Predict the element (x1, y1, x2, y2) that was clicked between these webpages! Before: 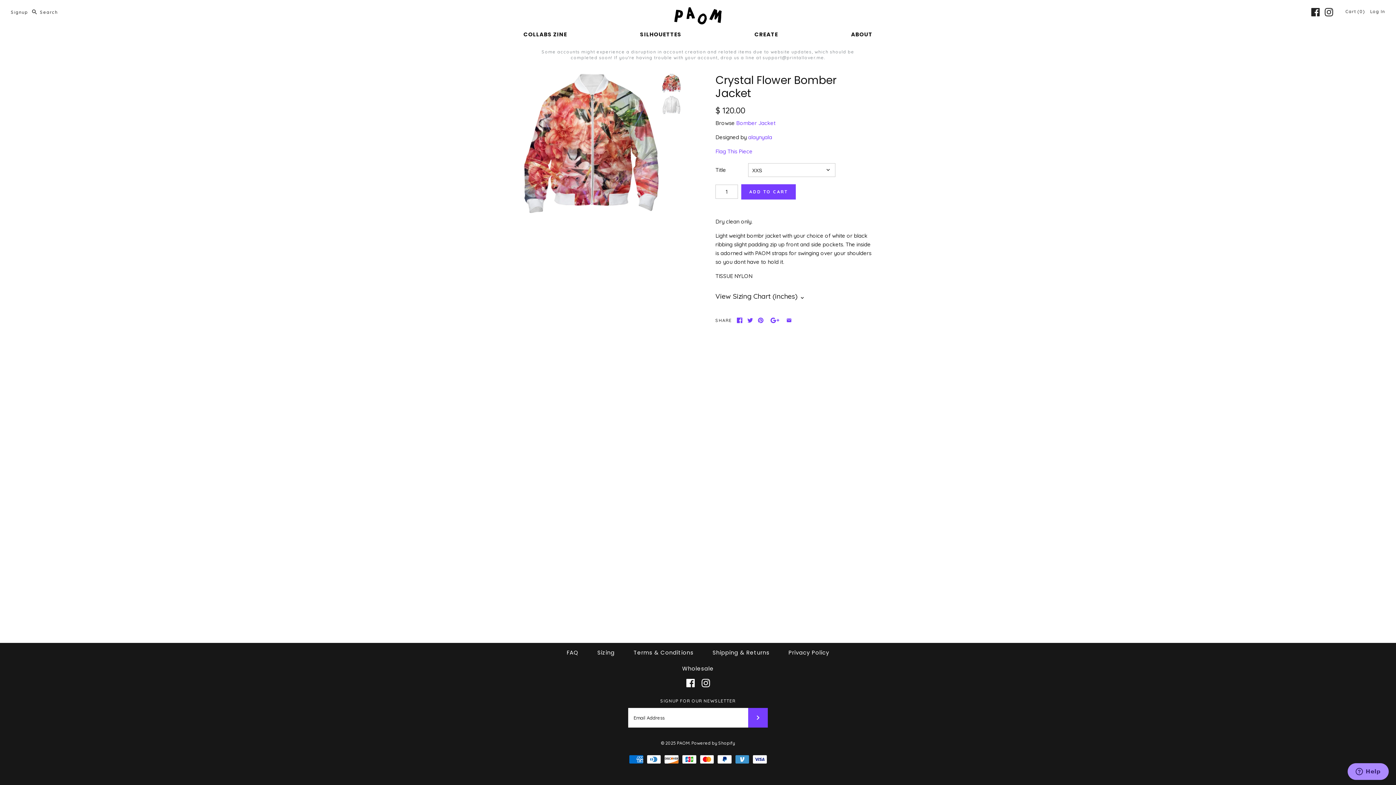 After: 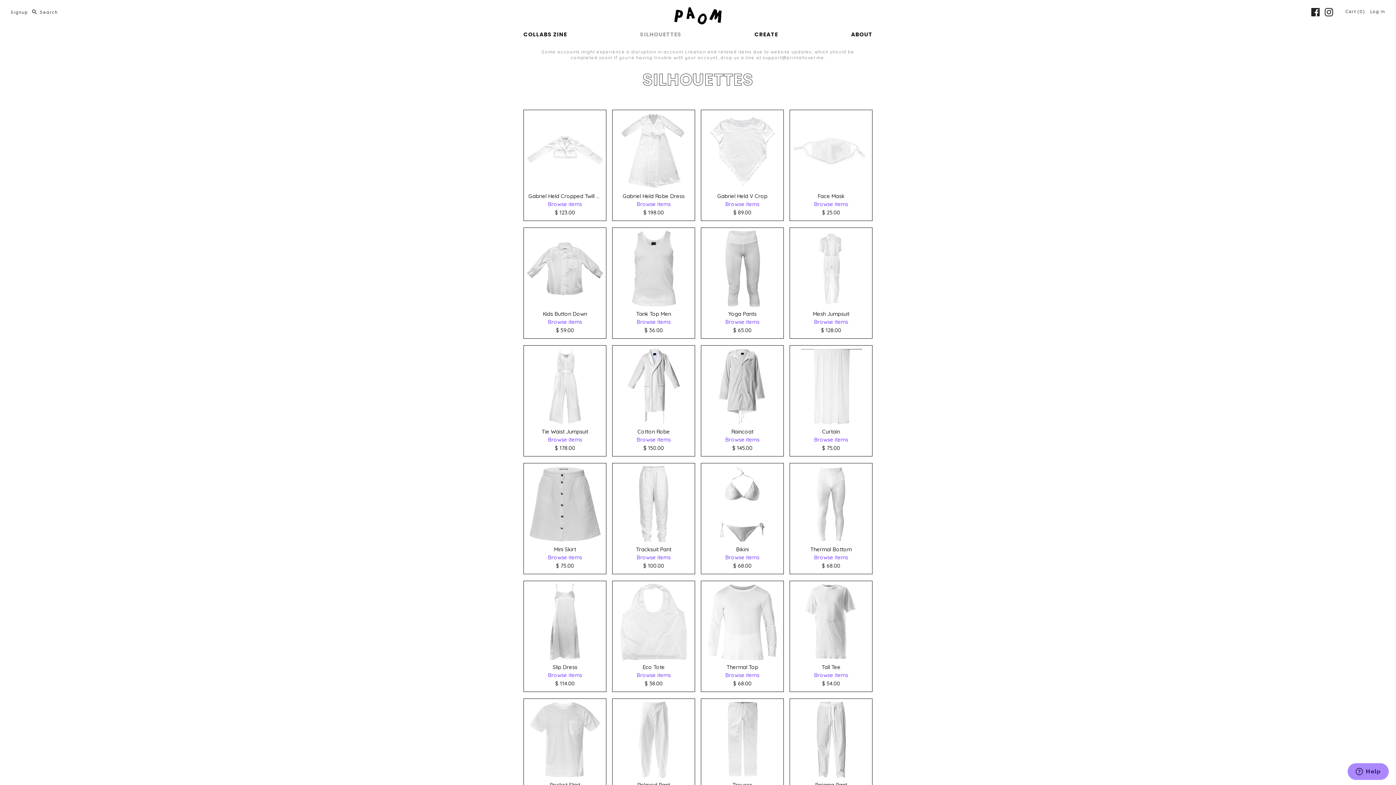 Action: label: SILHOUETTES bbox: (640, 26, 681, 42)